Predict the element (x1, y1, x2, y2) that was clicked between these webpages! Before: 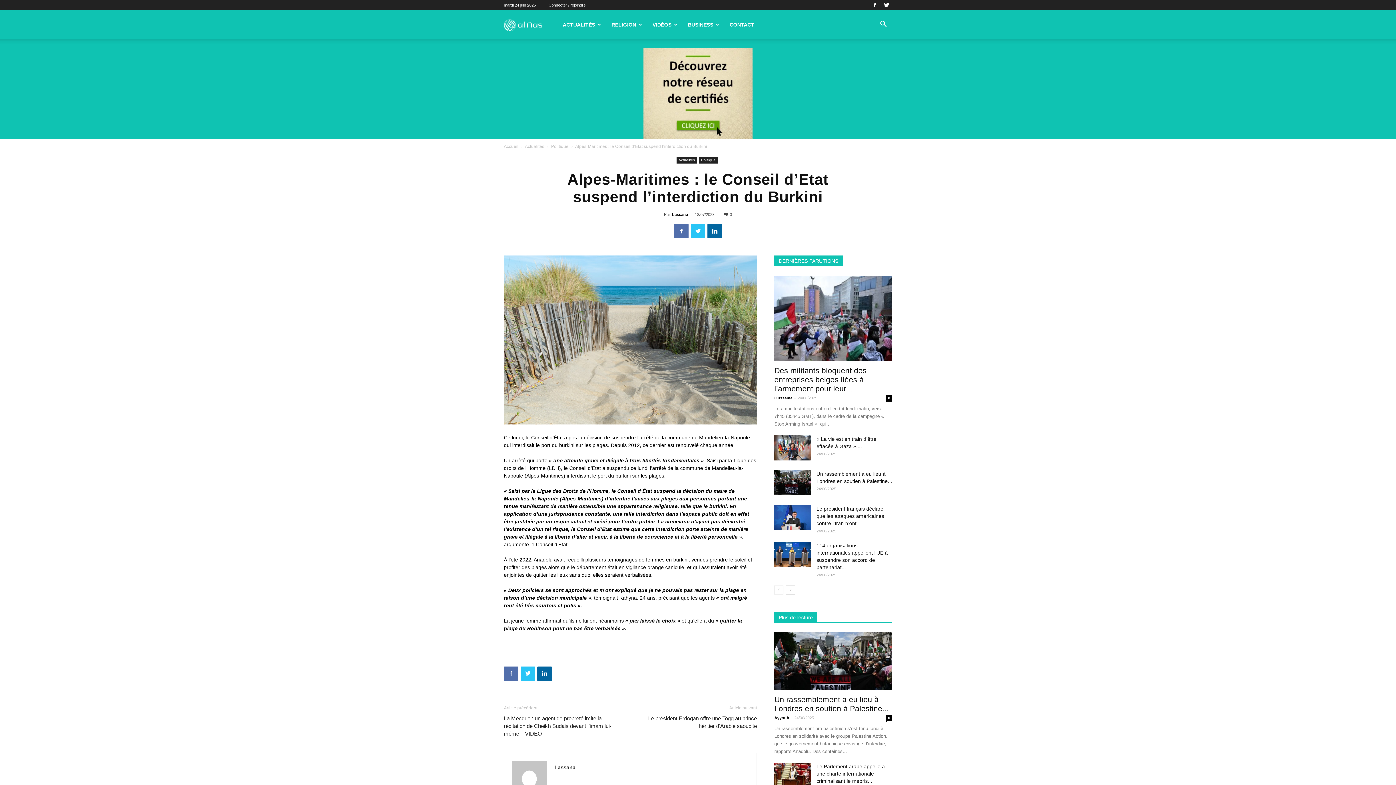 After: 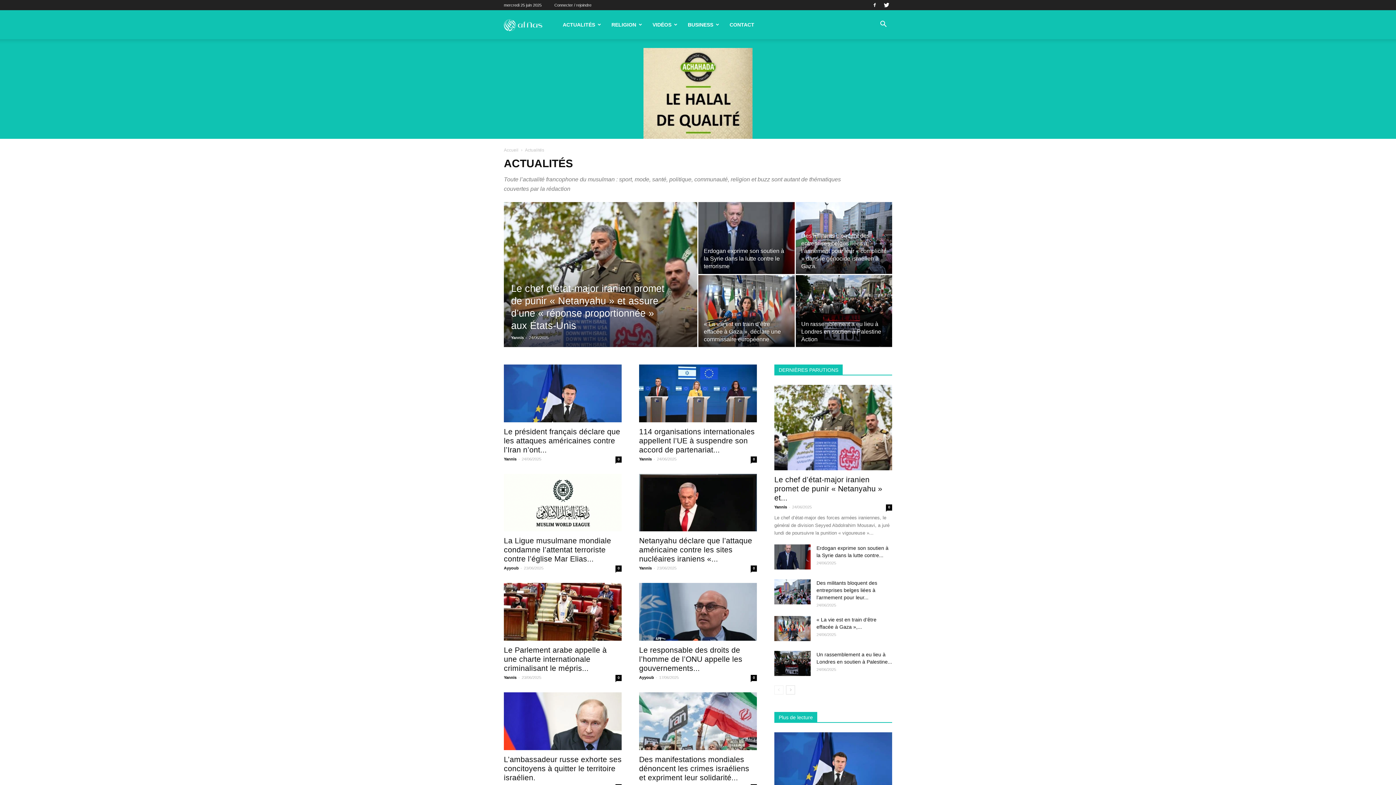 Action: label: Actualités bbox: (676, 157, 697, 163)